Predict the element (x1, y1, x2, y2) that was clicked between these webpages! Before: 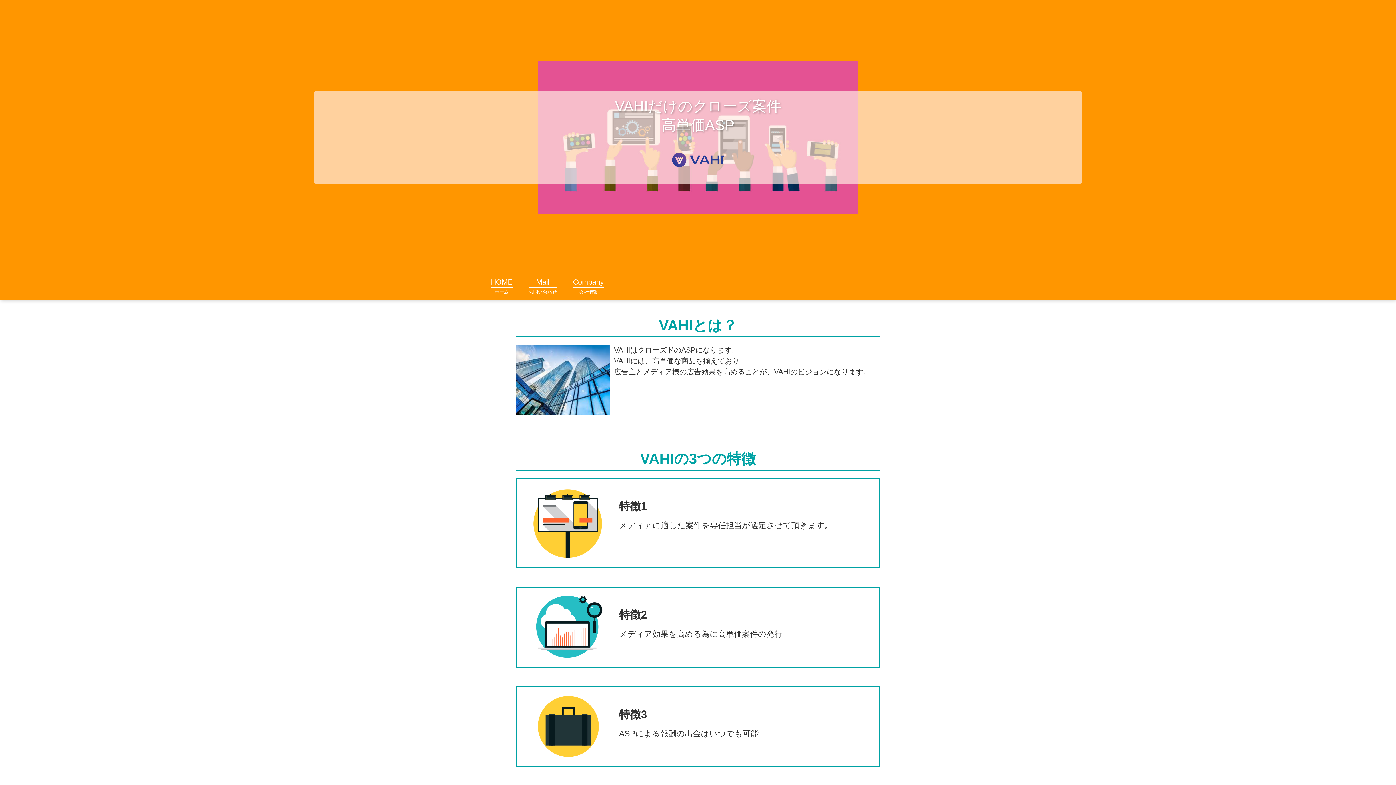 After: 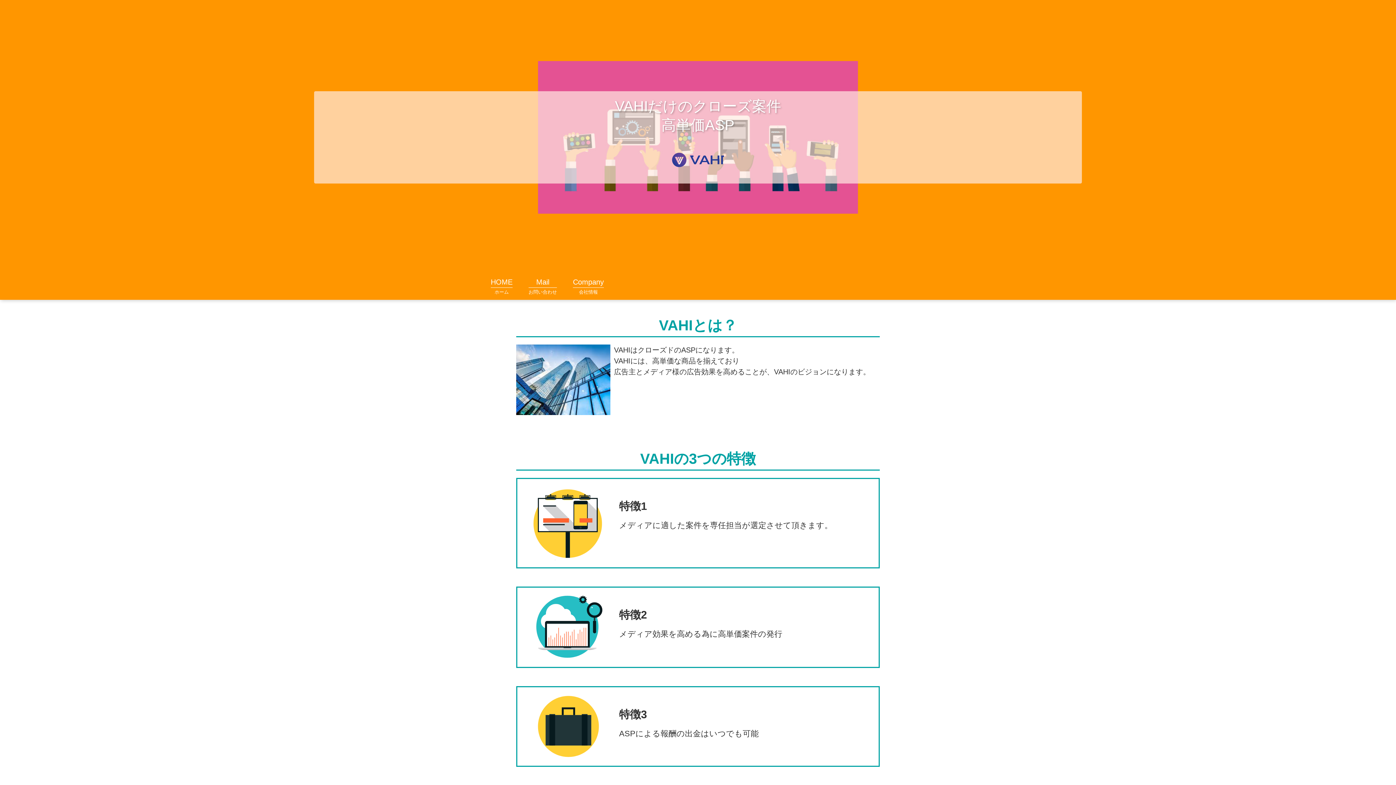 Action: bbox: (665, 141, 730, 178)